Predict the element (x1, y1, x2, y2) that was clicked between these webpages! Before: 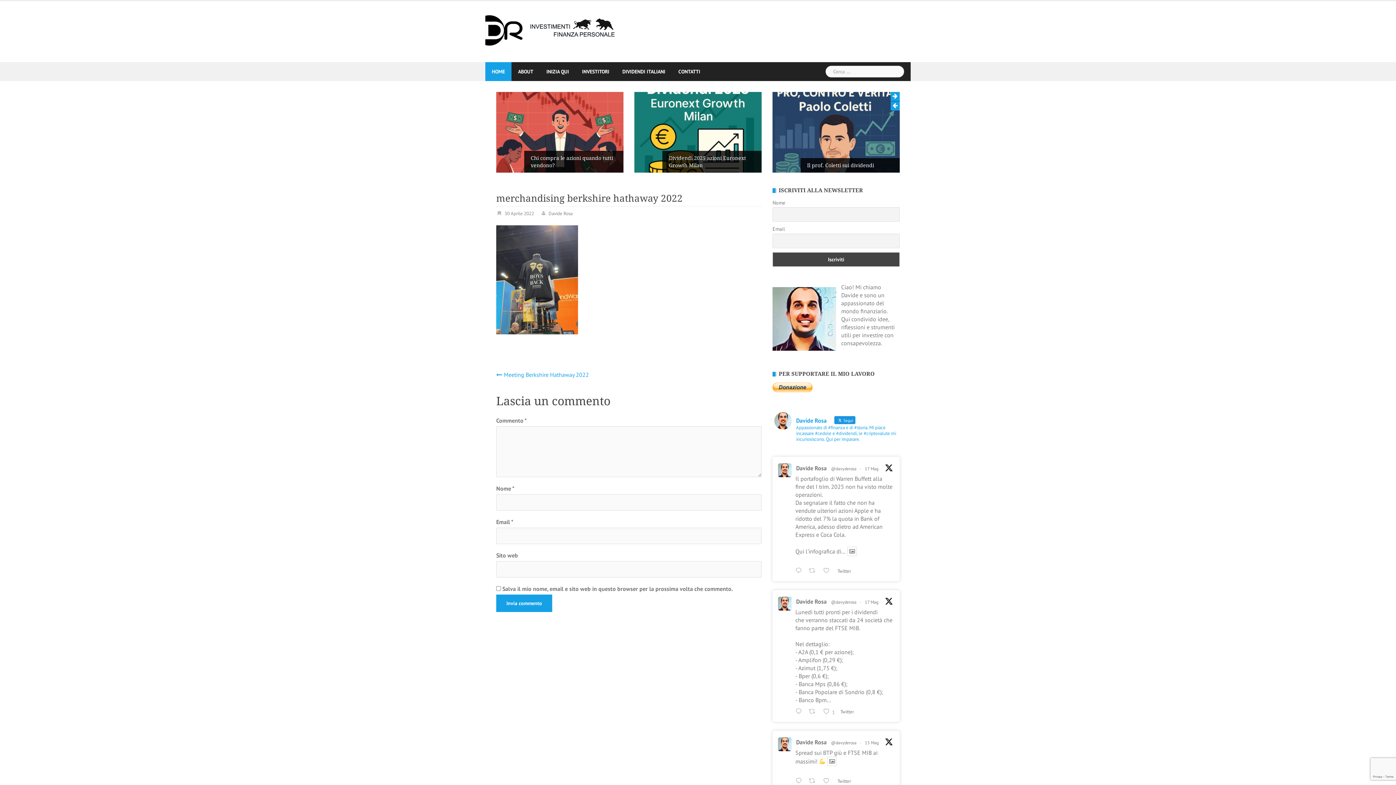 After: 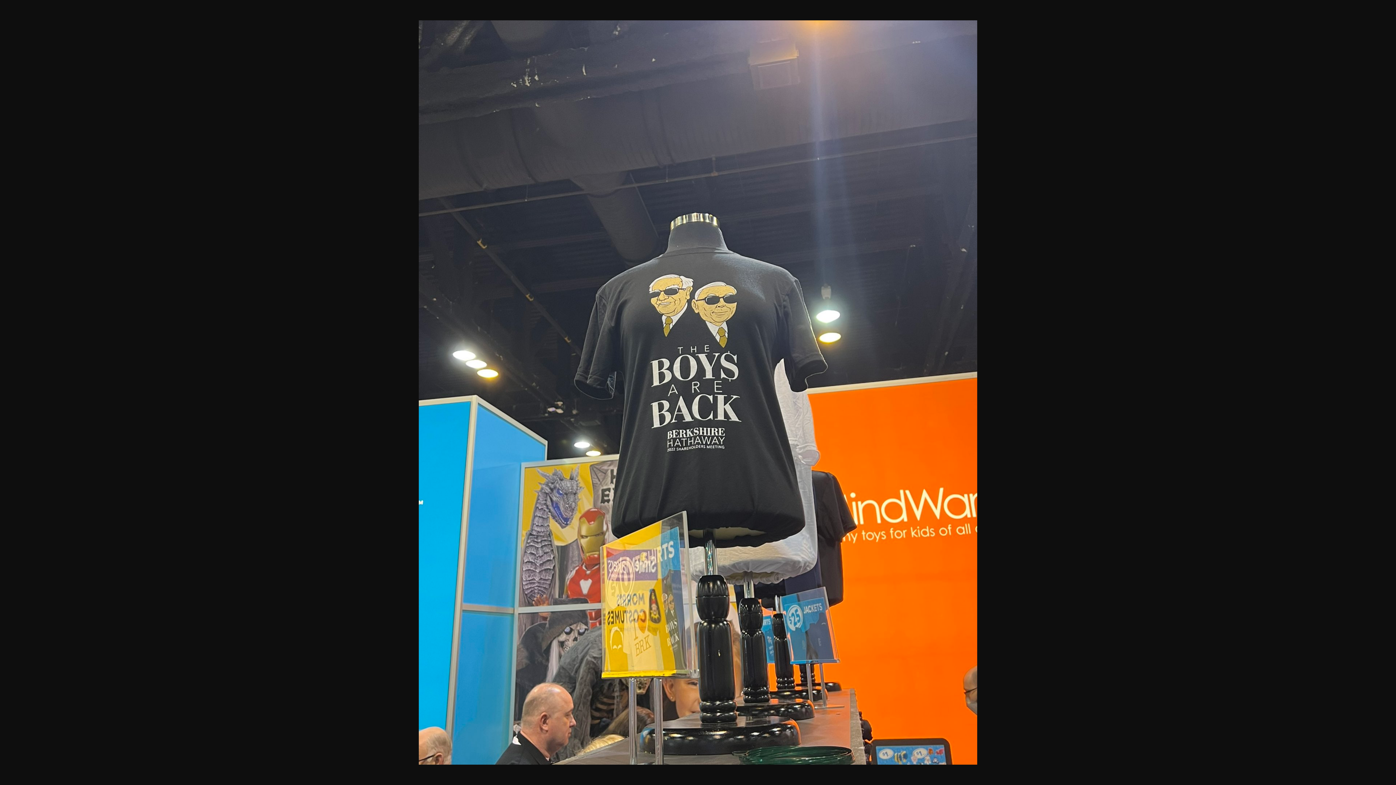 Action: bbox: (496, 277, 578, 284)